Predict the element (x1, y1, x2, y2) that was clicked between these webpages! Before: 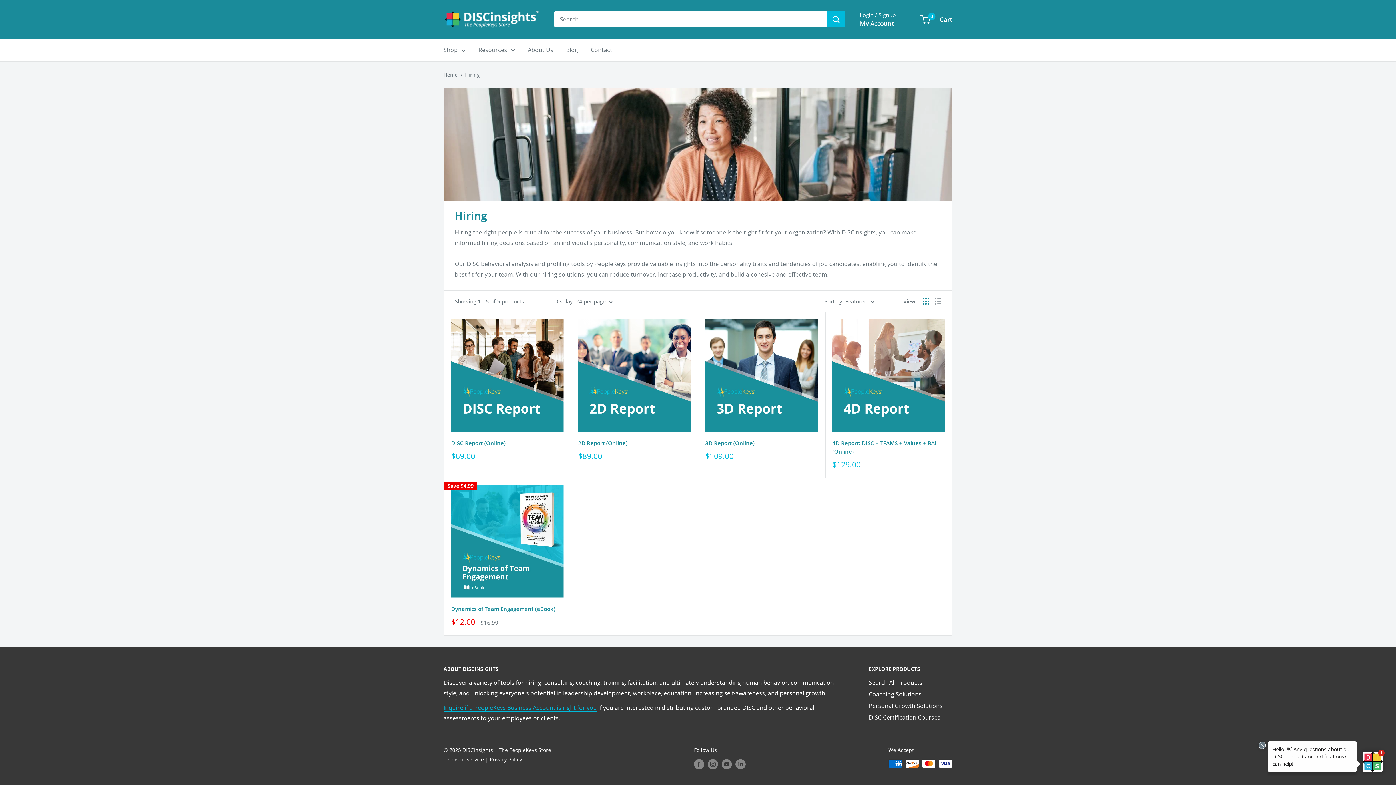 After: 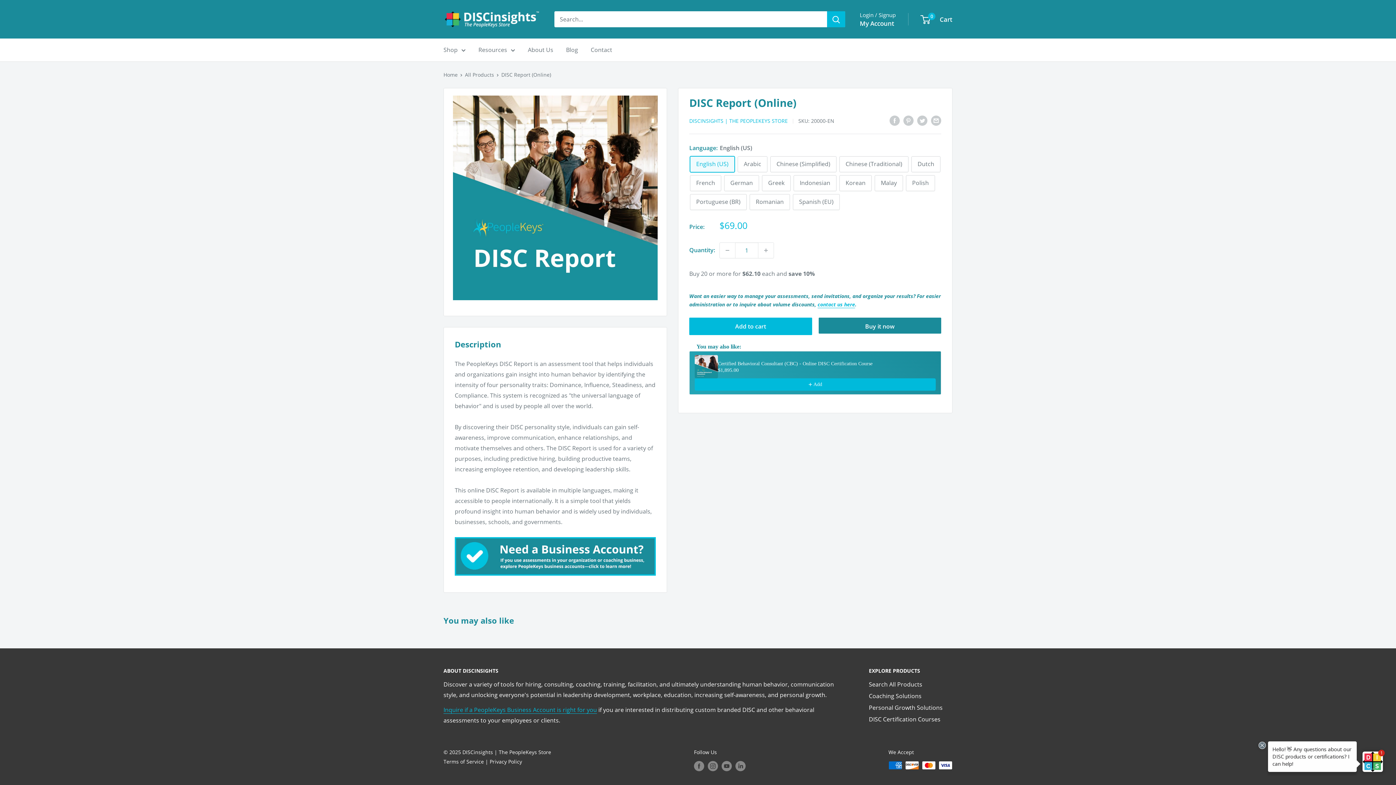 Action: bbox: (451, 439, 563, 447) label: DISC Report (Online)